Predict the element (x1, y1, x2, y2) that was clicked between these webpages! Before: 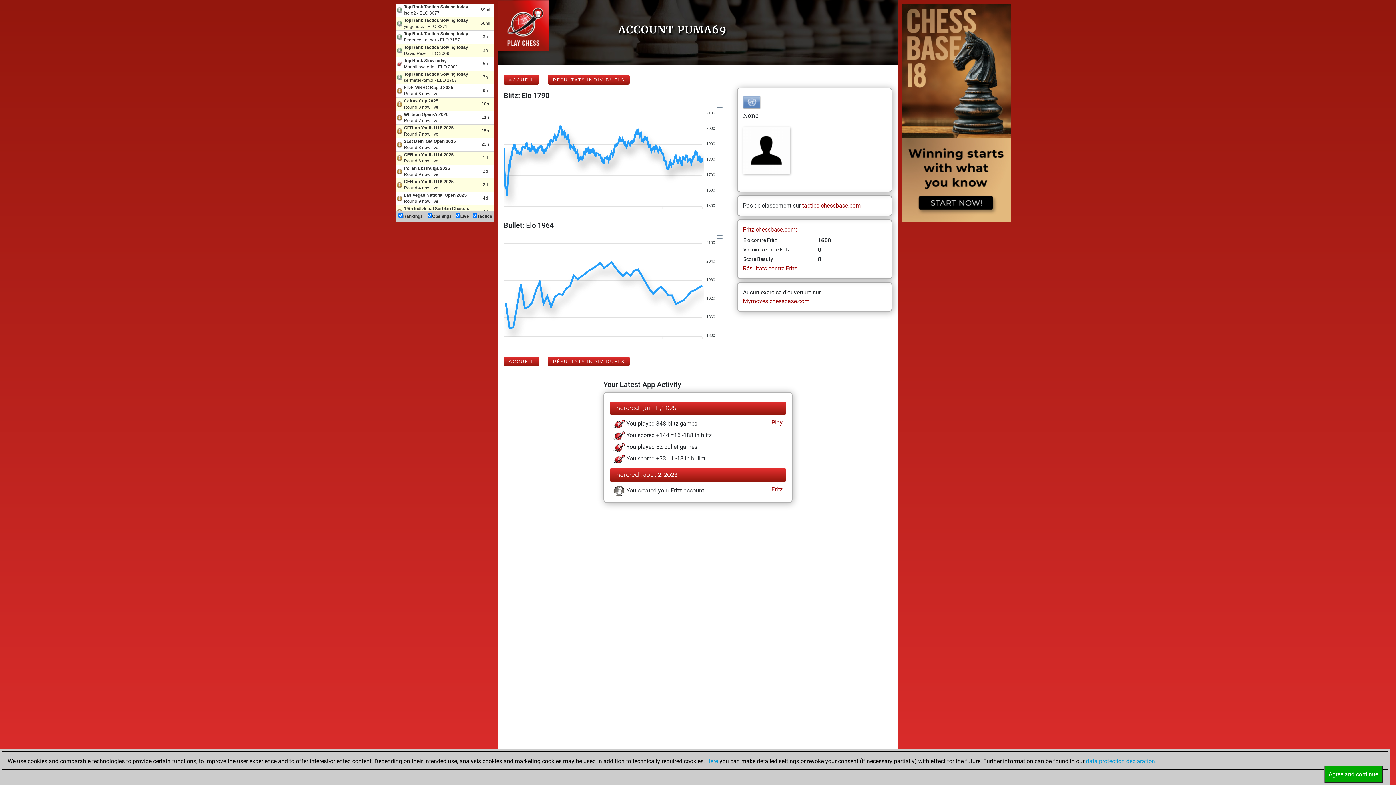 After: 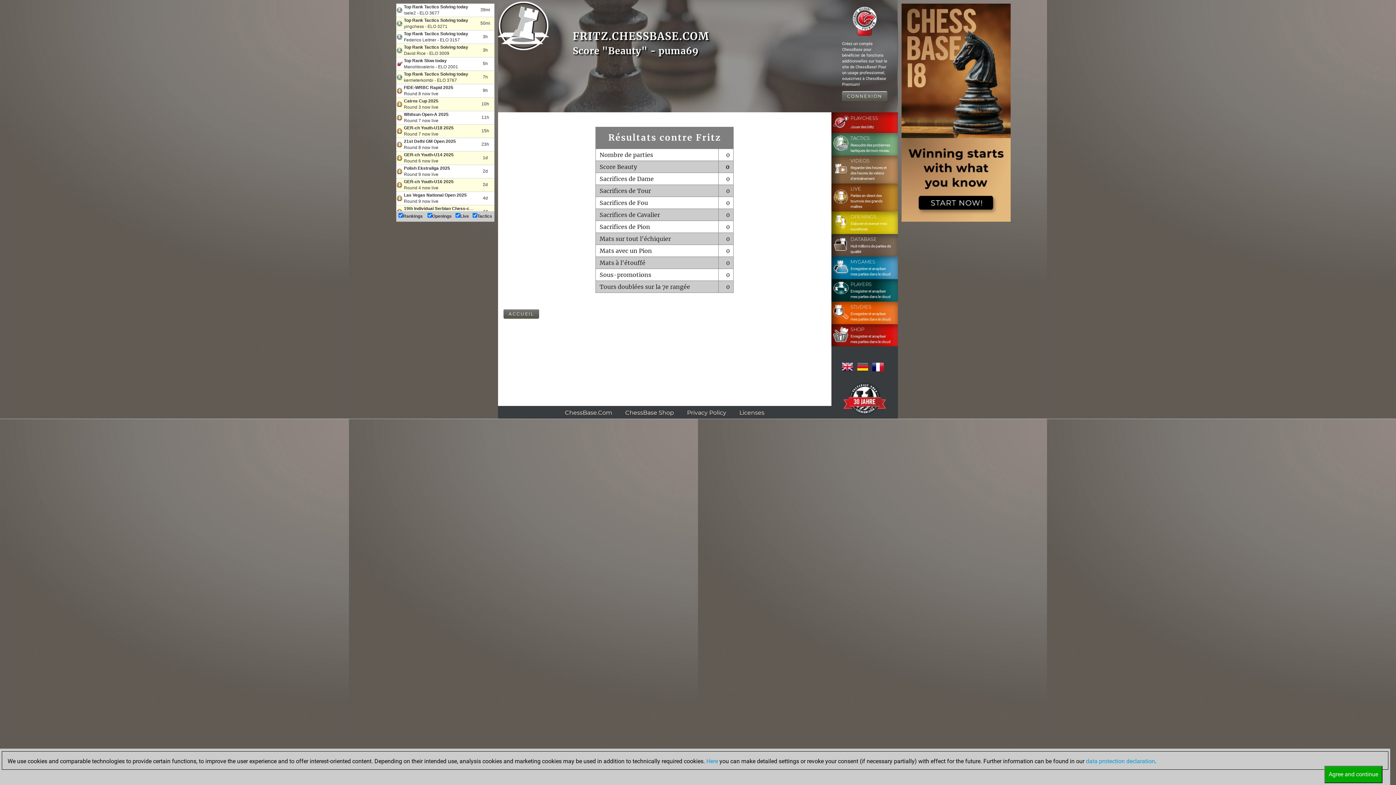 Action: label: Résultats contre Fritz... bbox: (743, 265, 801, 272)